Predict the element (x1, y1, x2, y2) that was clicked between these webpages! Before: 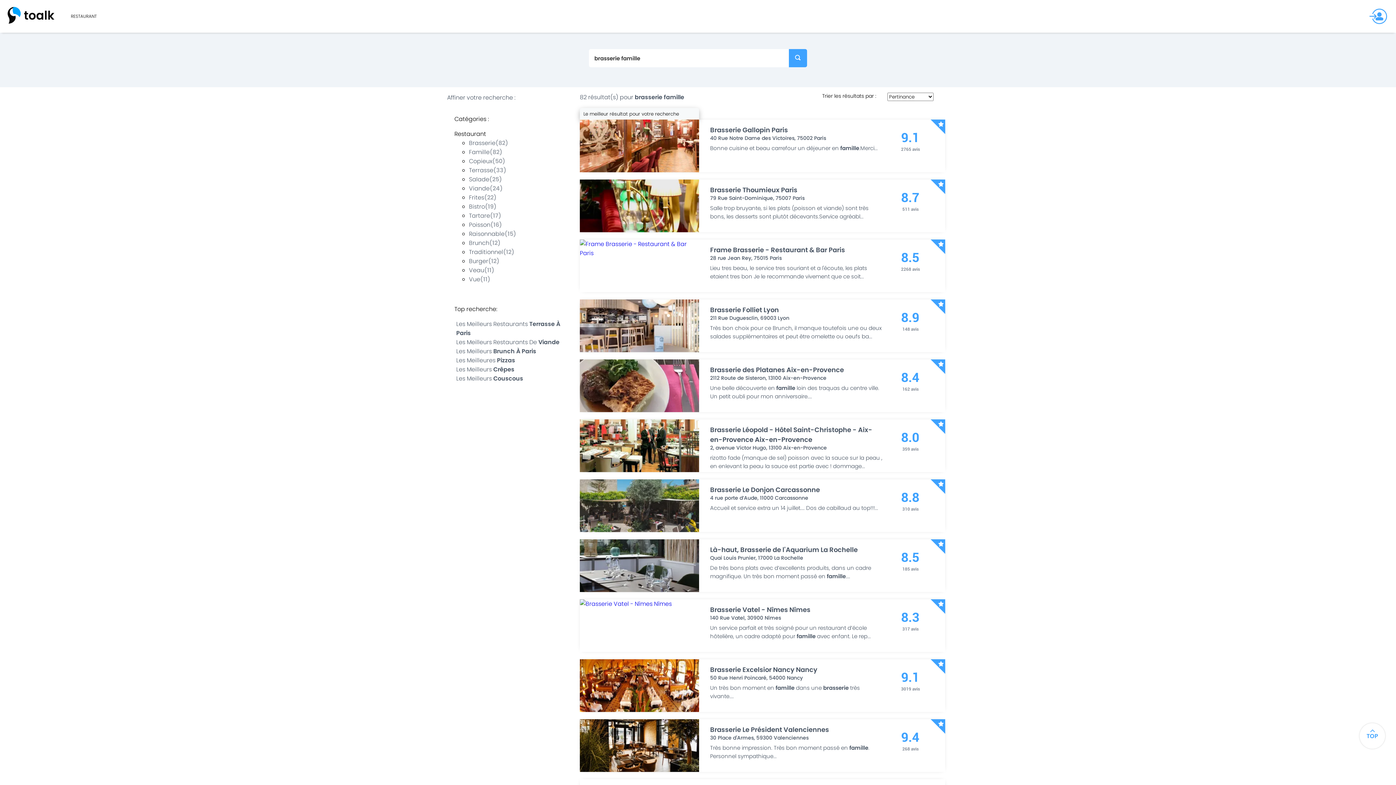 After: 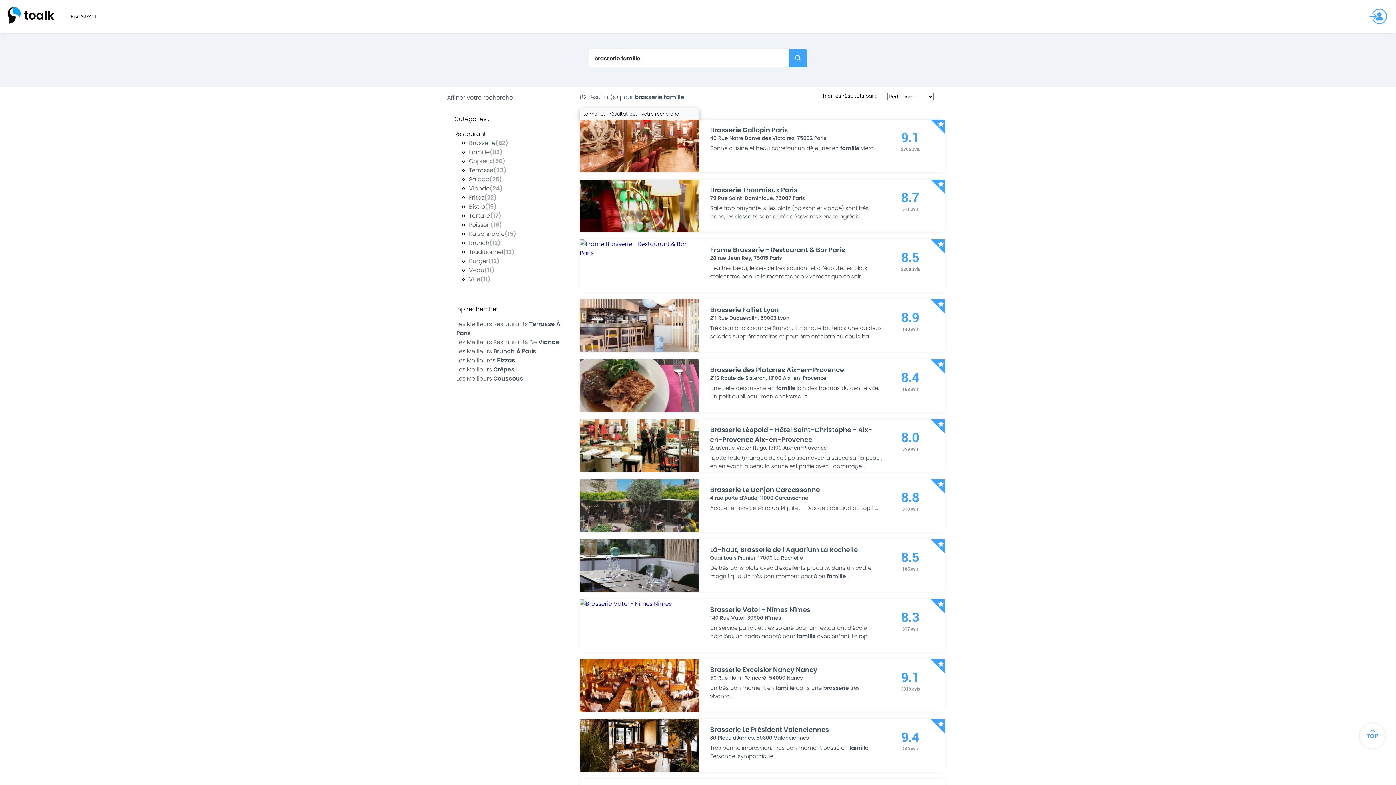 Action: bbox: (469, 148, 489, 156) label: Famille